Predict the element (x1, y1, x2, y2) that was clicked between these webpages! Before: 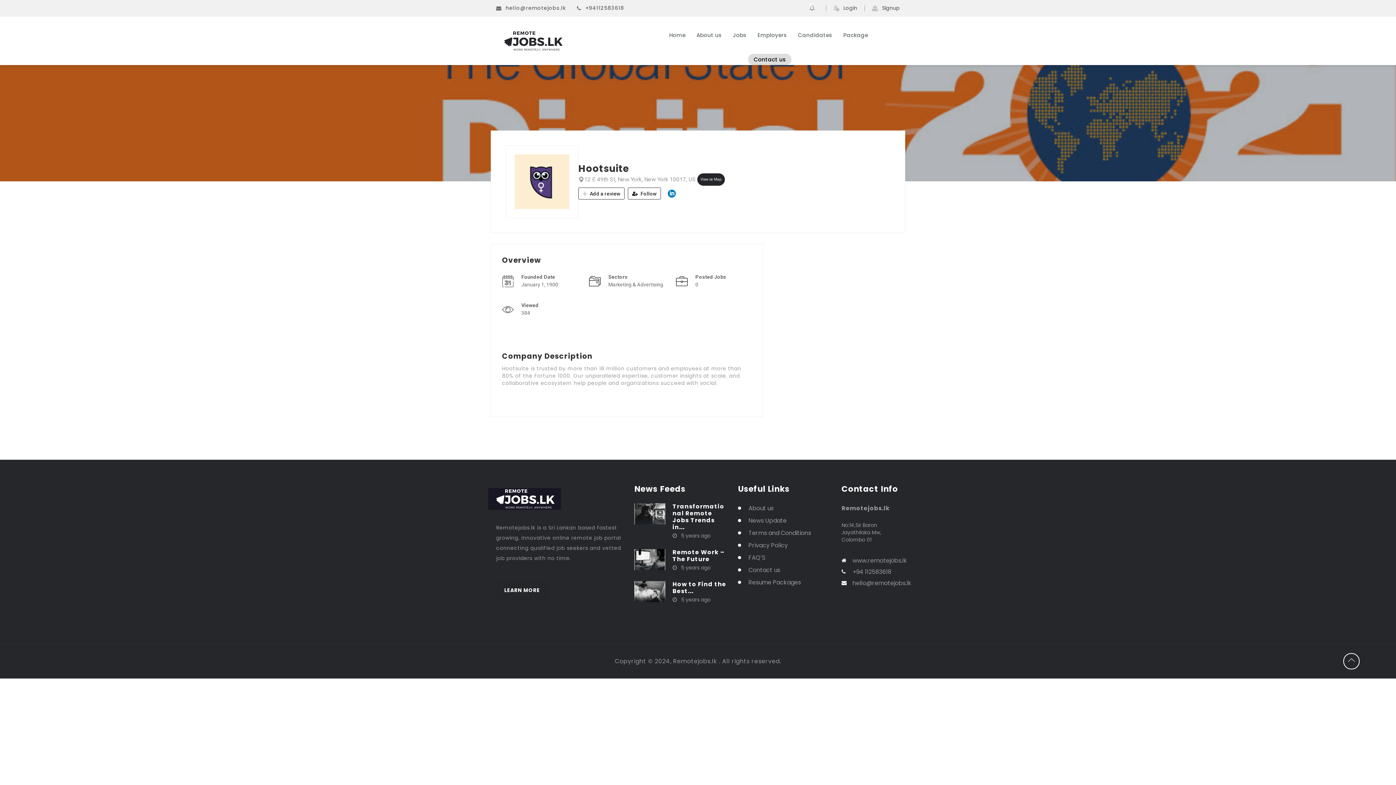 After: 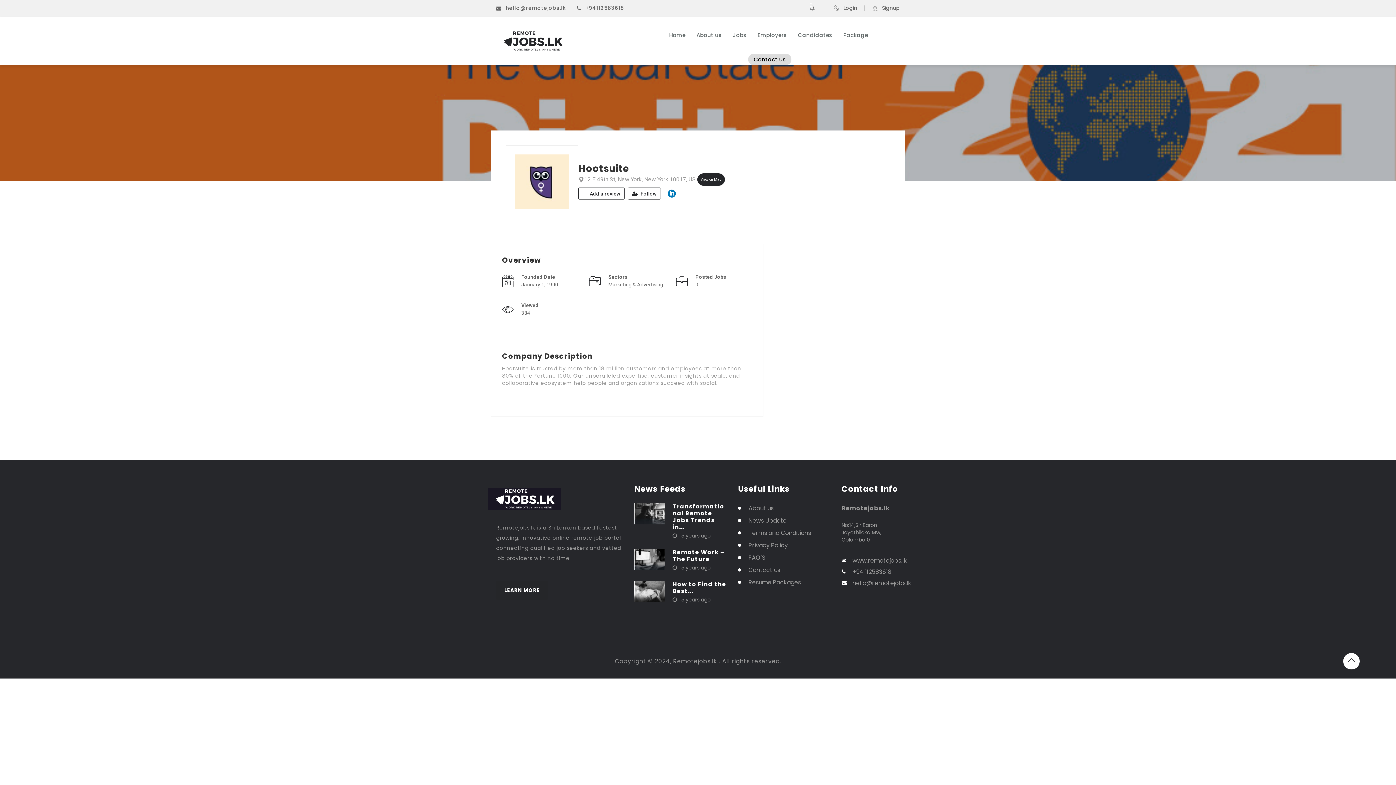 Action: bbox: (1343, 653, 1360, 669)